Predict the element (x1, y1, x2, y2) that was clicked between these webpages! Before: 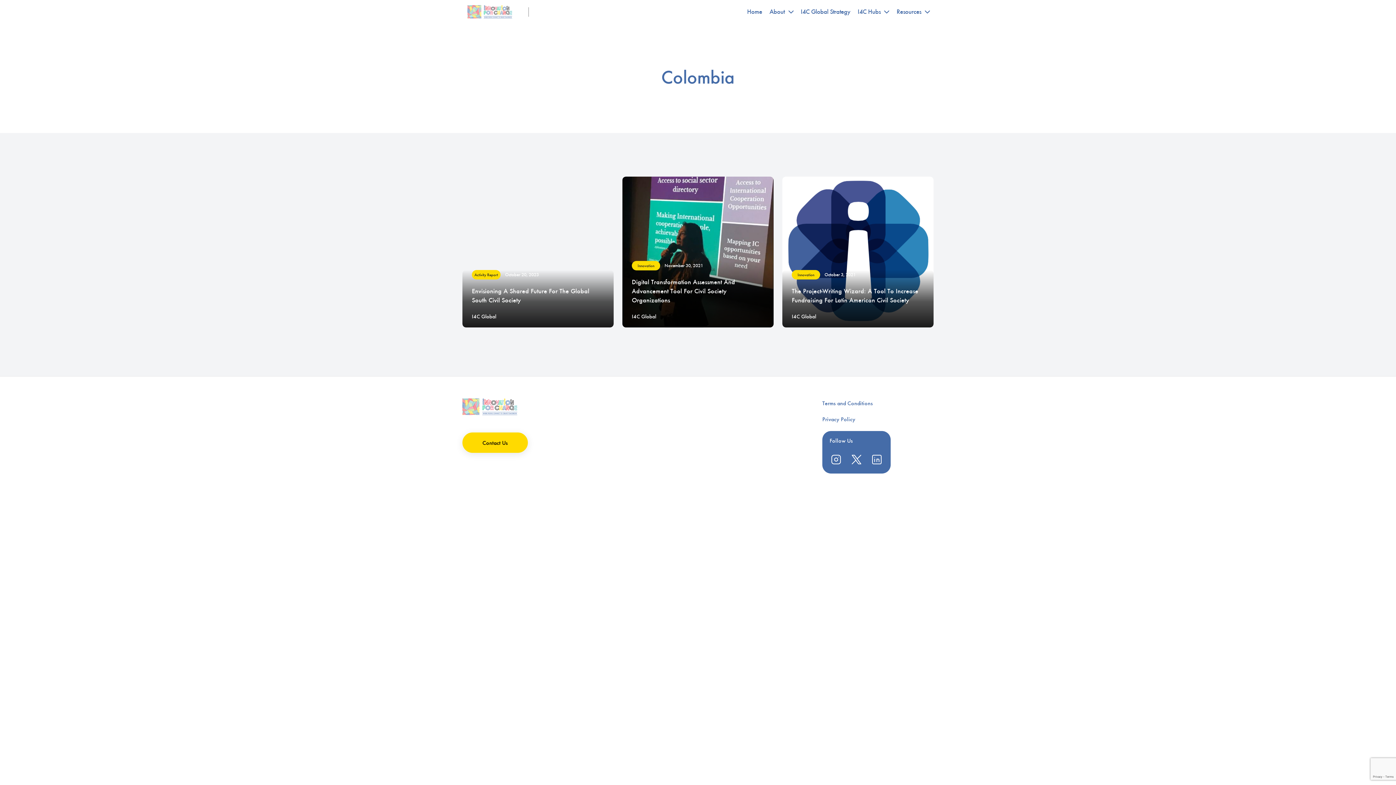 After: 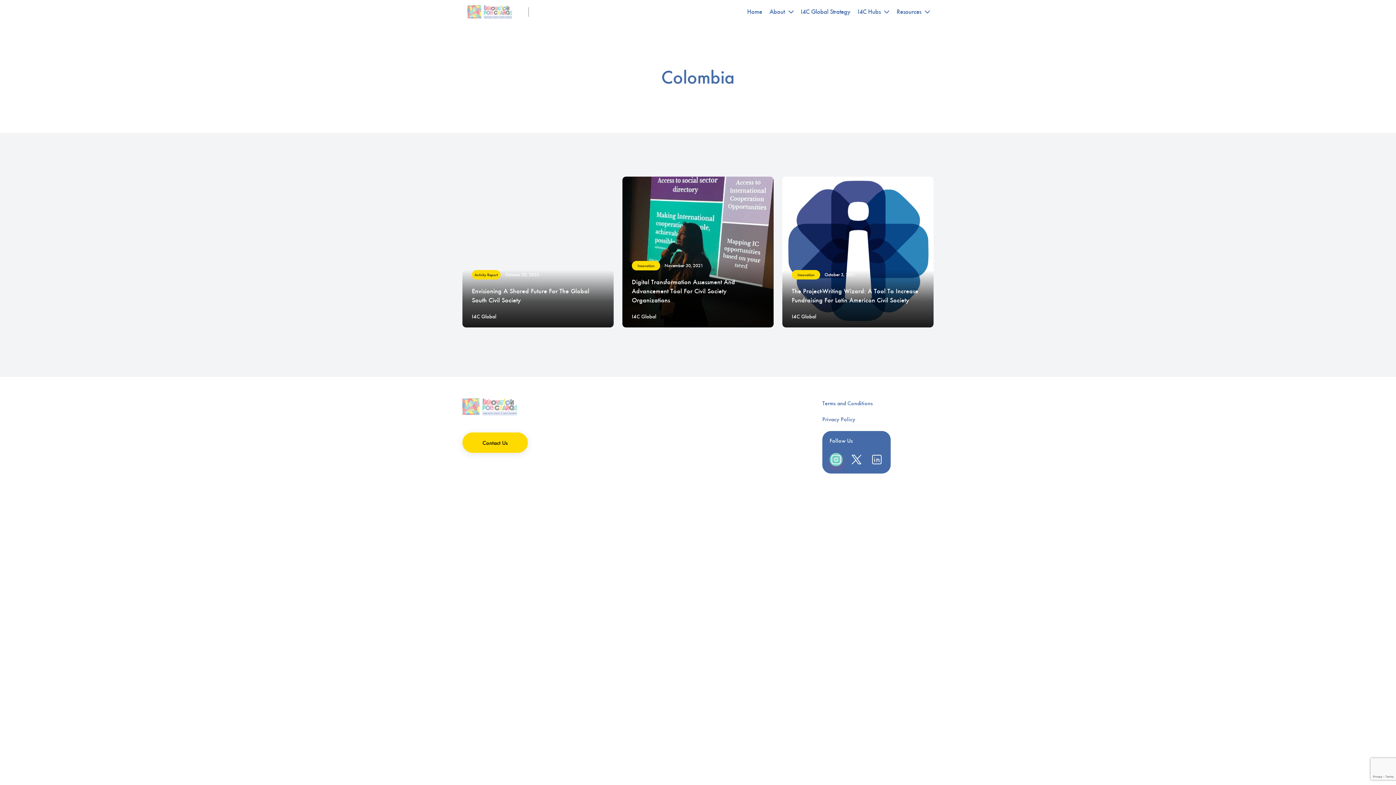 Action: bbox: (829, 453, 842, 466) label: 


